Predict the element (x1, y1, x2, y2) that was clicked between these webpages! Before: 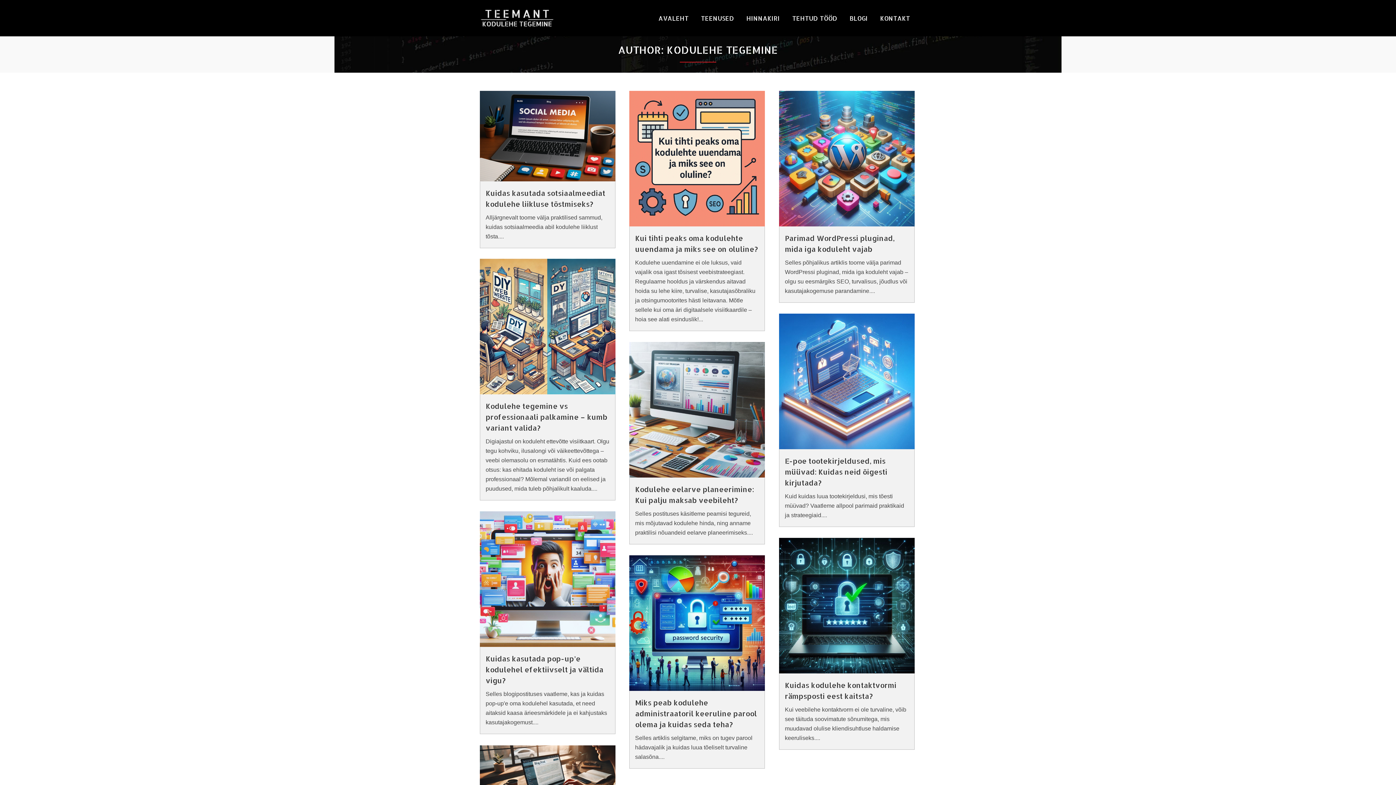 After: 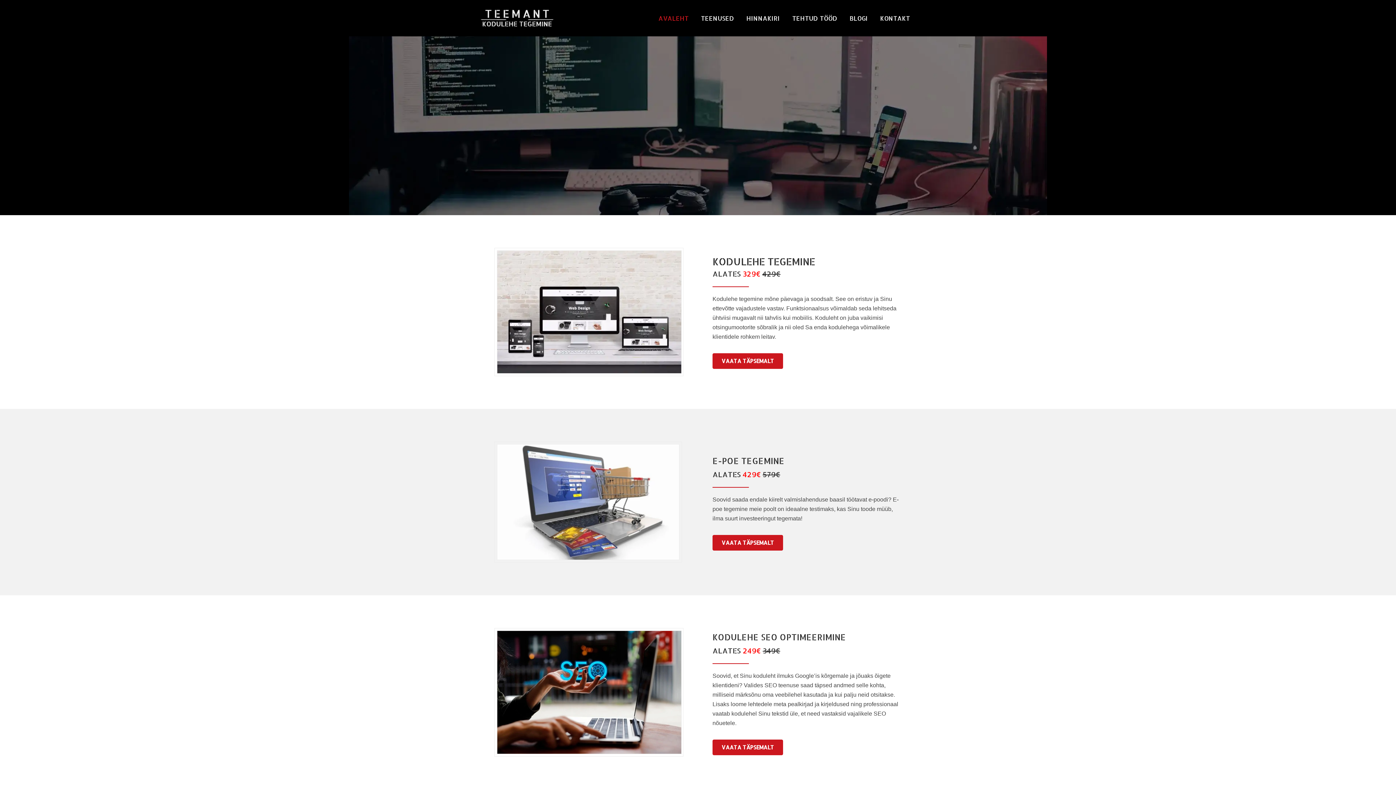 Action: bbox: (652, 0, 694, 36) label: AVALEHT